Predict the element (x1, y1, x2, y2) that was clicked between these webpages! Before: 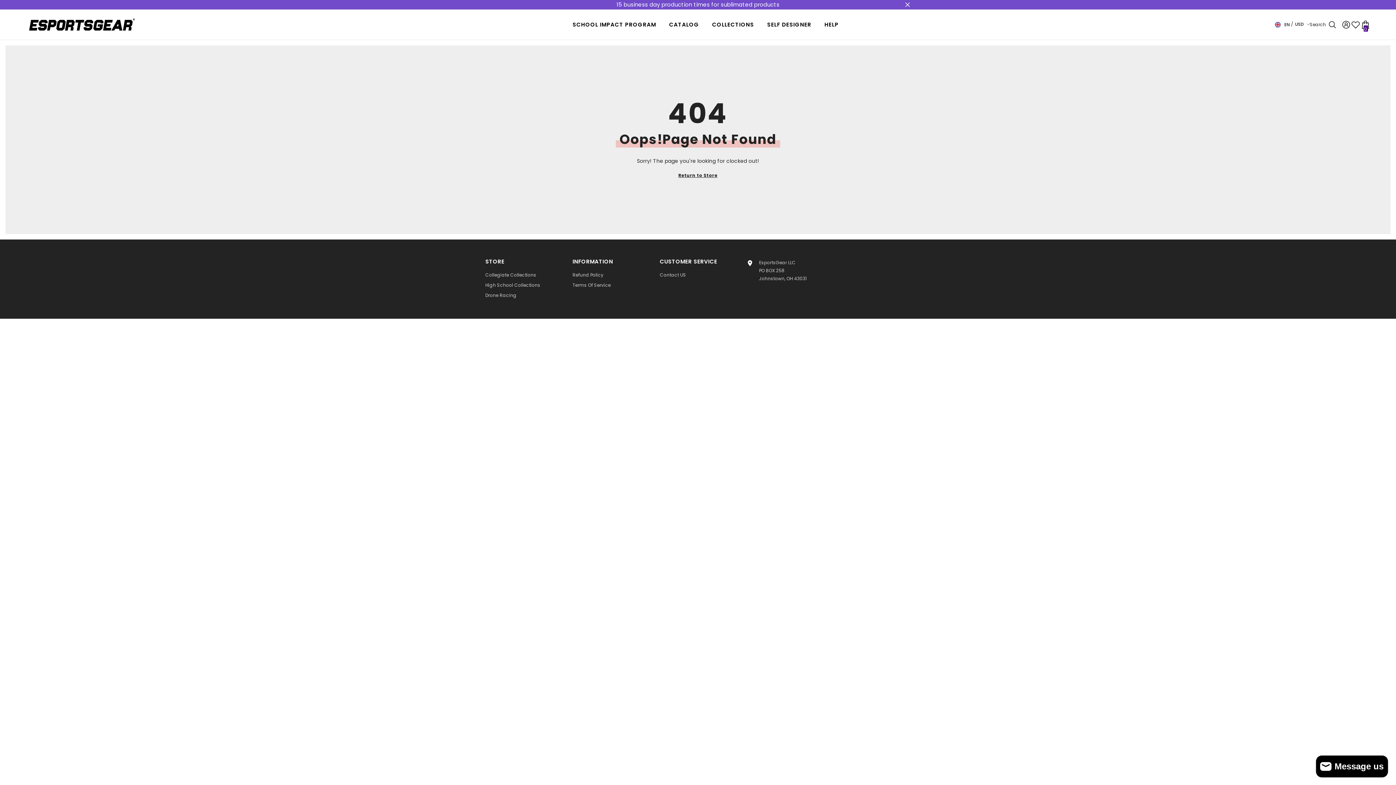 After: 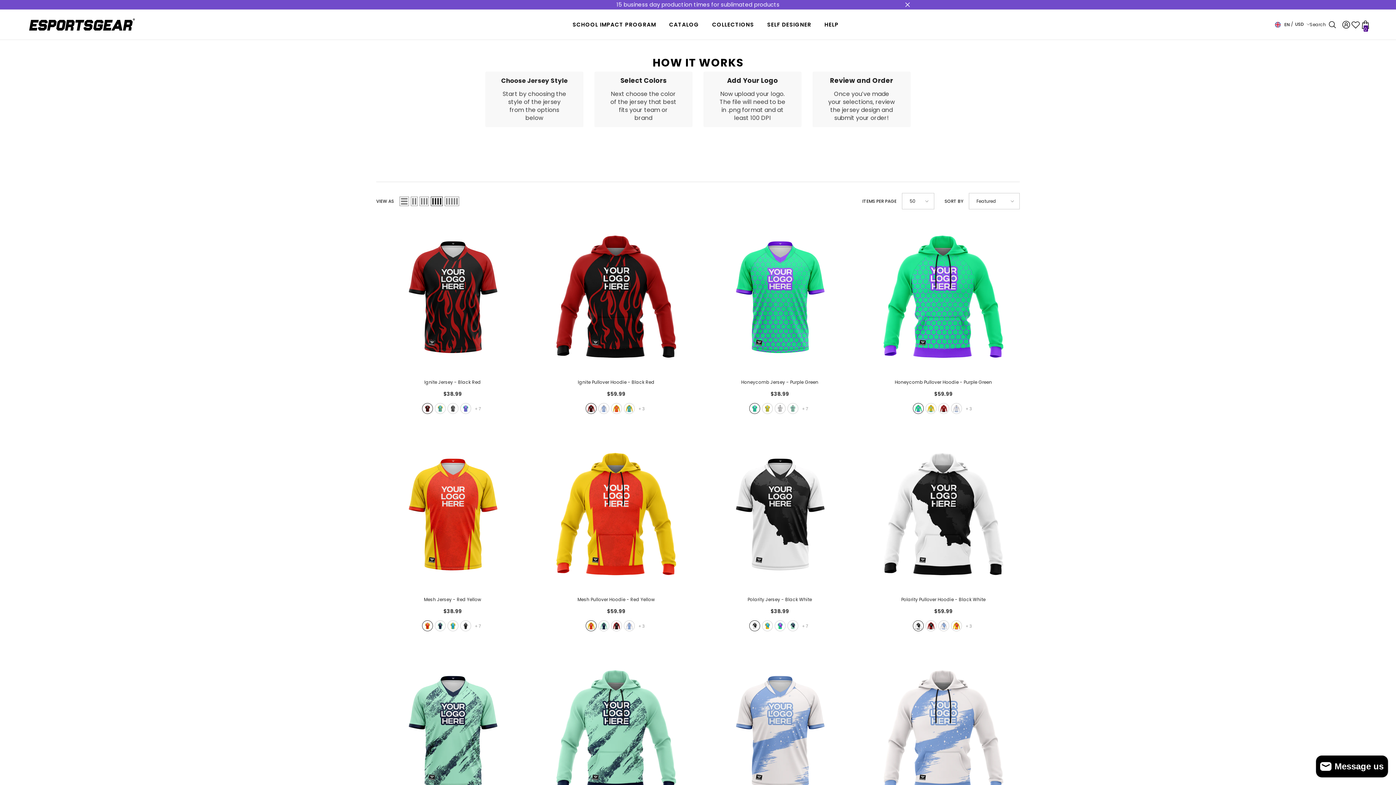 Action: label: SELF DESIGNER bbox: (760, 20, 818, 39)